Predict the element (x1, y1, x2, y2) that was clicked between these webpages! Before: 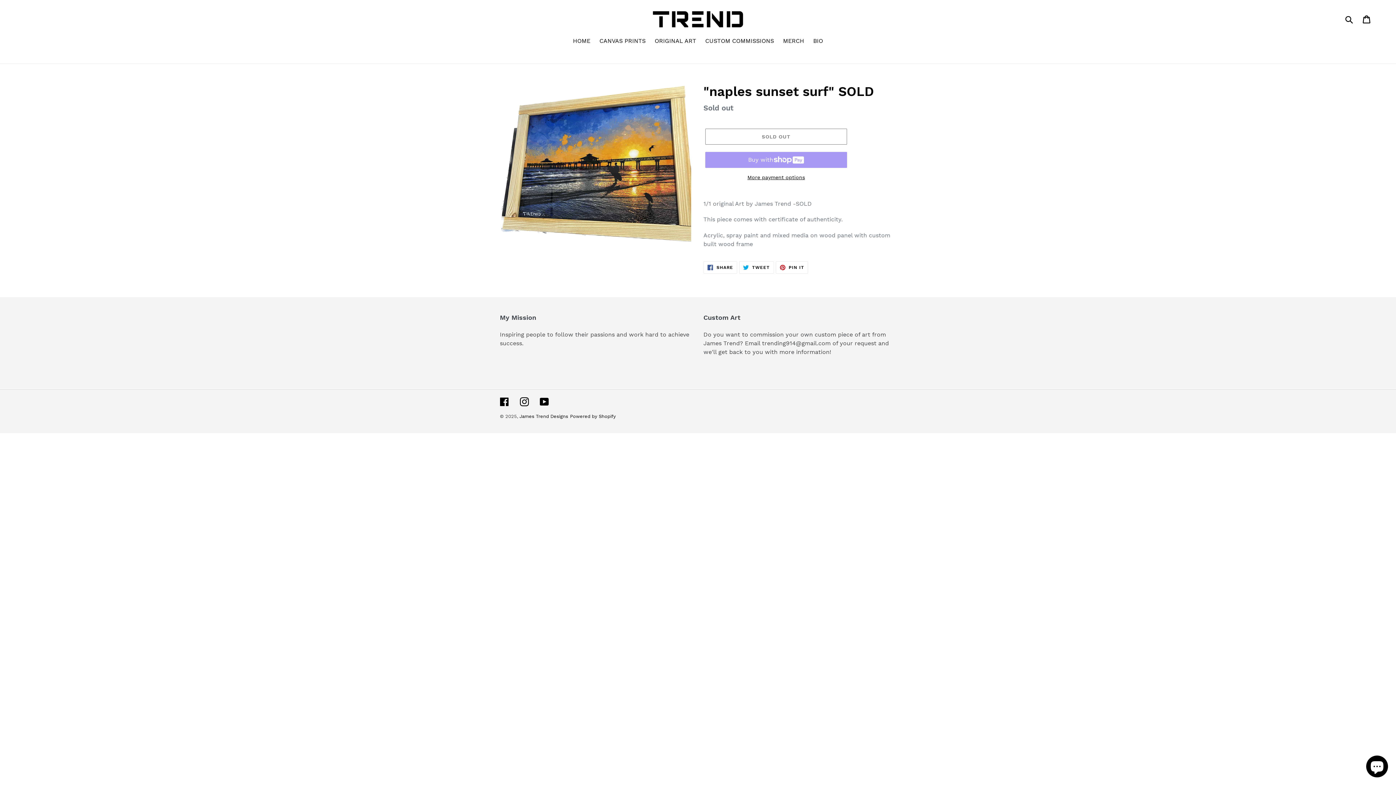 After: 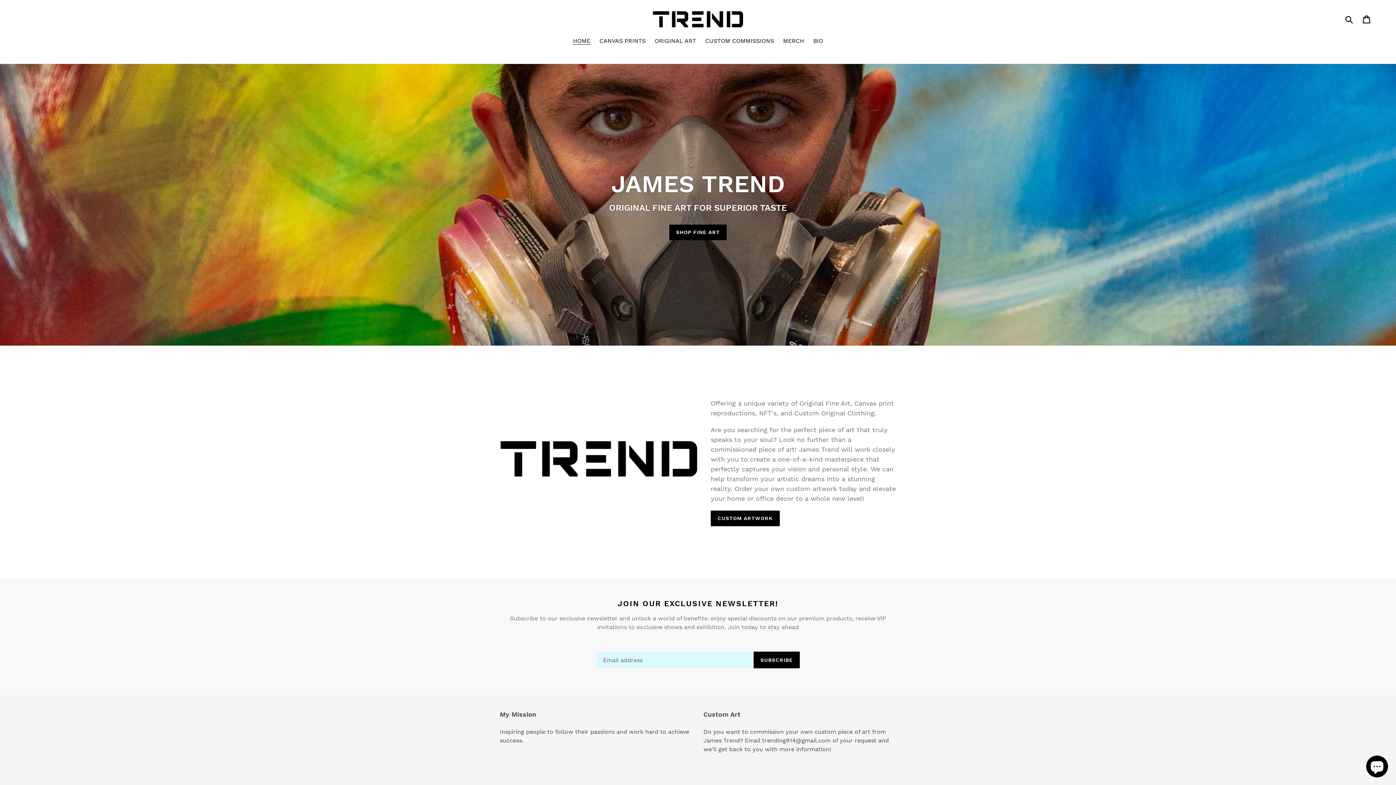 Action: bbox: (472, 10, 924, 27)